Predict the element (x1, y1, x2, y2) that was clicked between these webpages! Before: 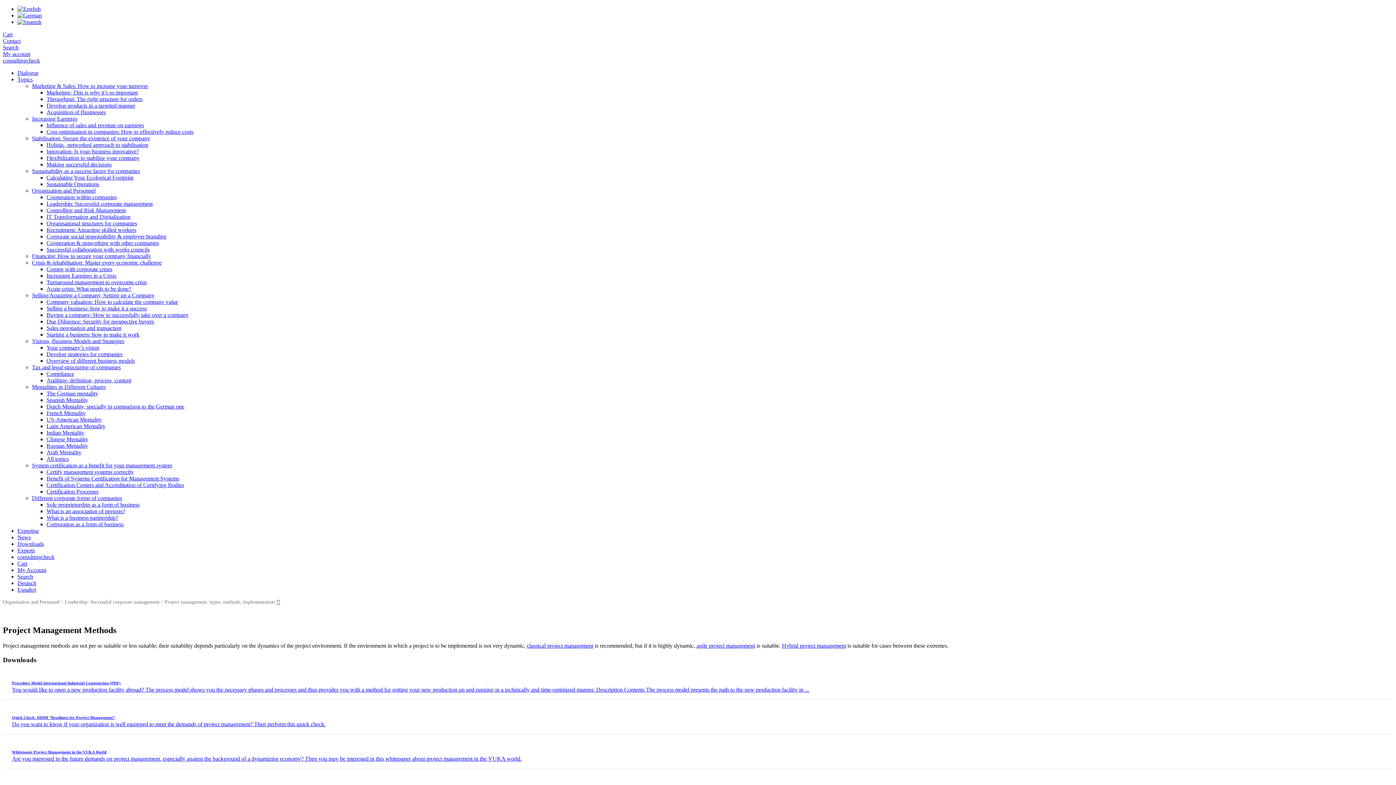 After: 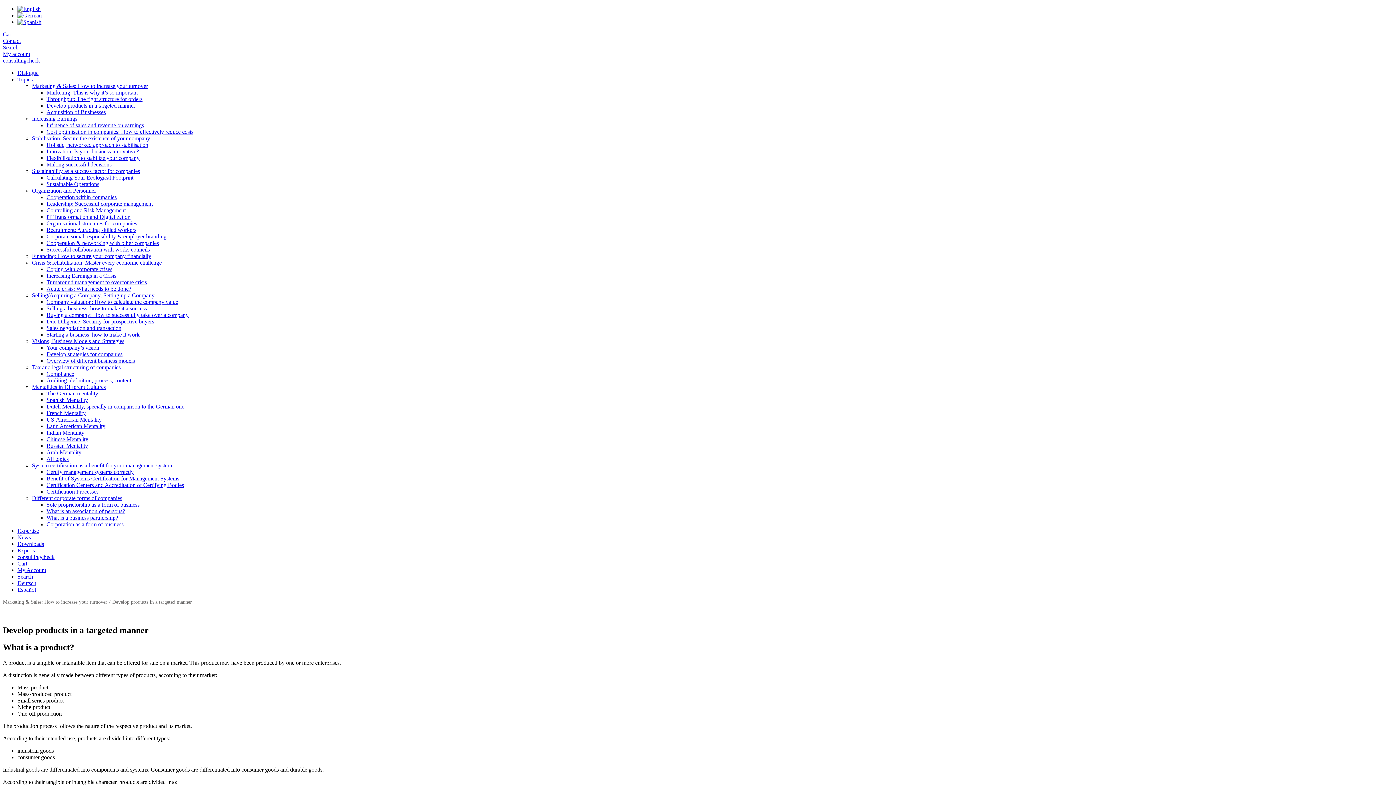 Action: bbox: (46, 102, 135, 108) label: Develop products in a targeted manner